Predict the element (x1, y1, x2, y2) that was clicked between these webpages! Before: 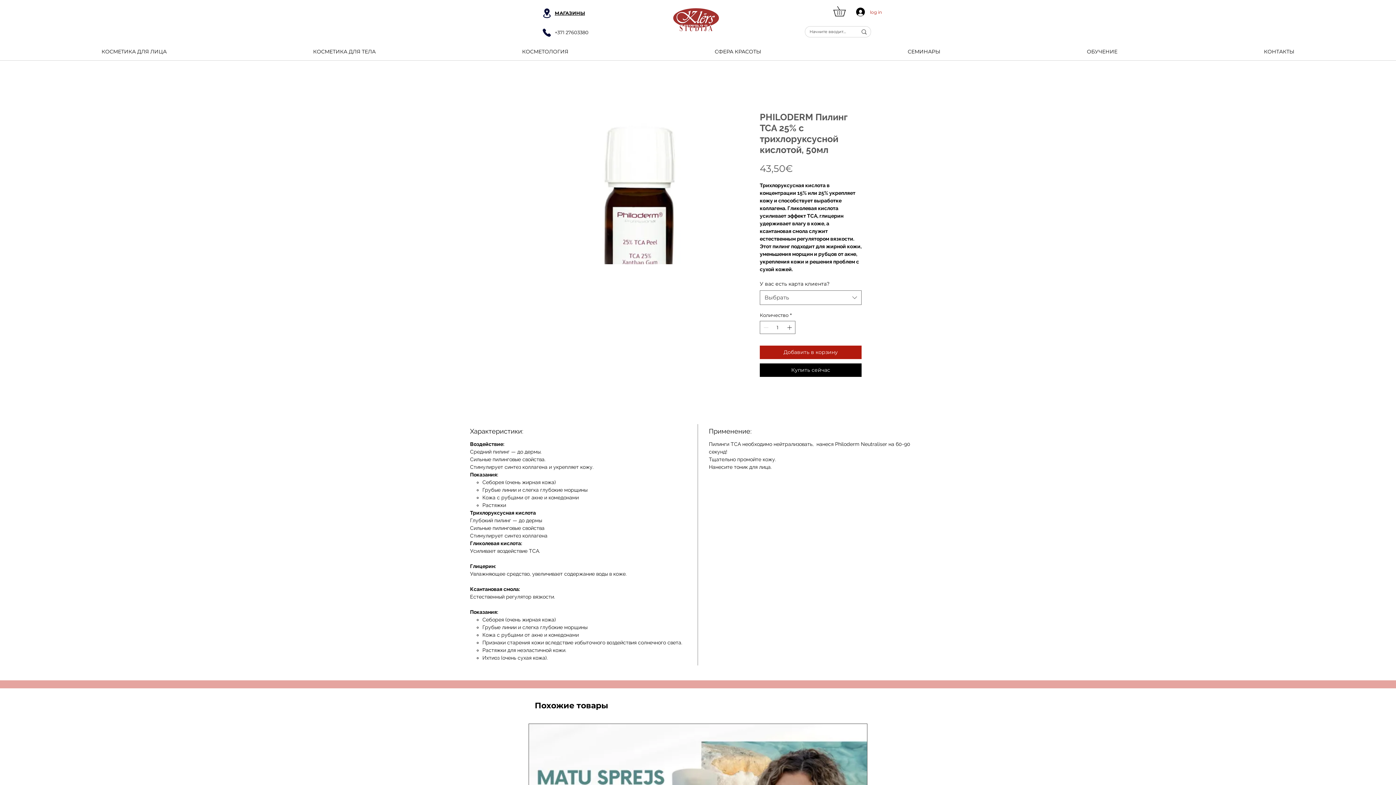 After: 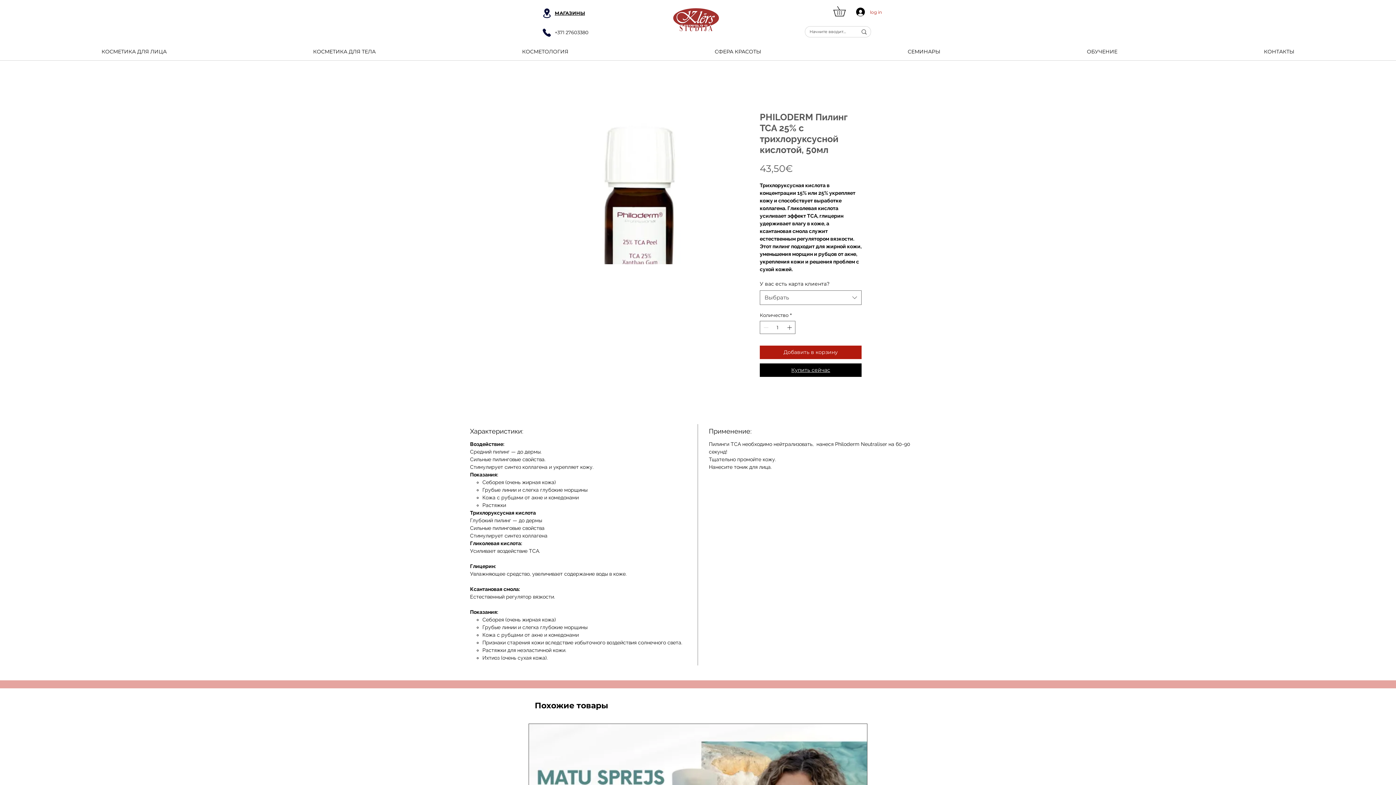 Action: bbox: (760, 363, 861, 376) label: Купить сейчас